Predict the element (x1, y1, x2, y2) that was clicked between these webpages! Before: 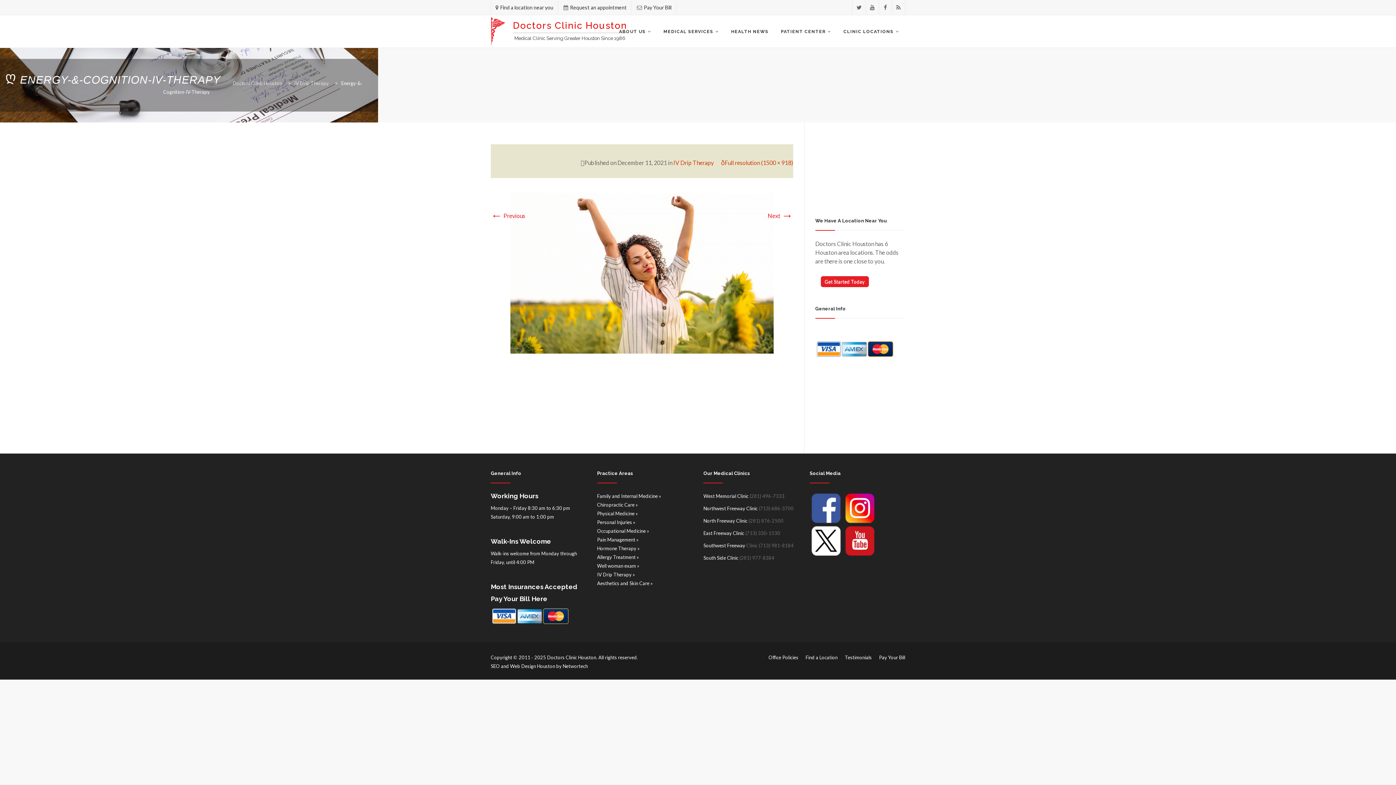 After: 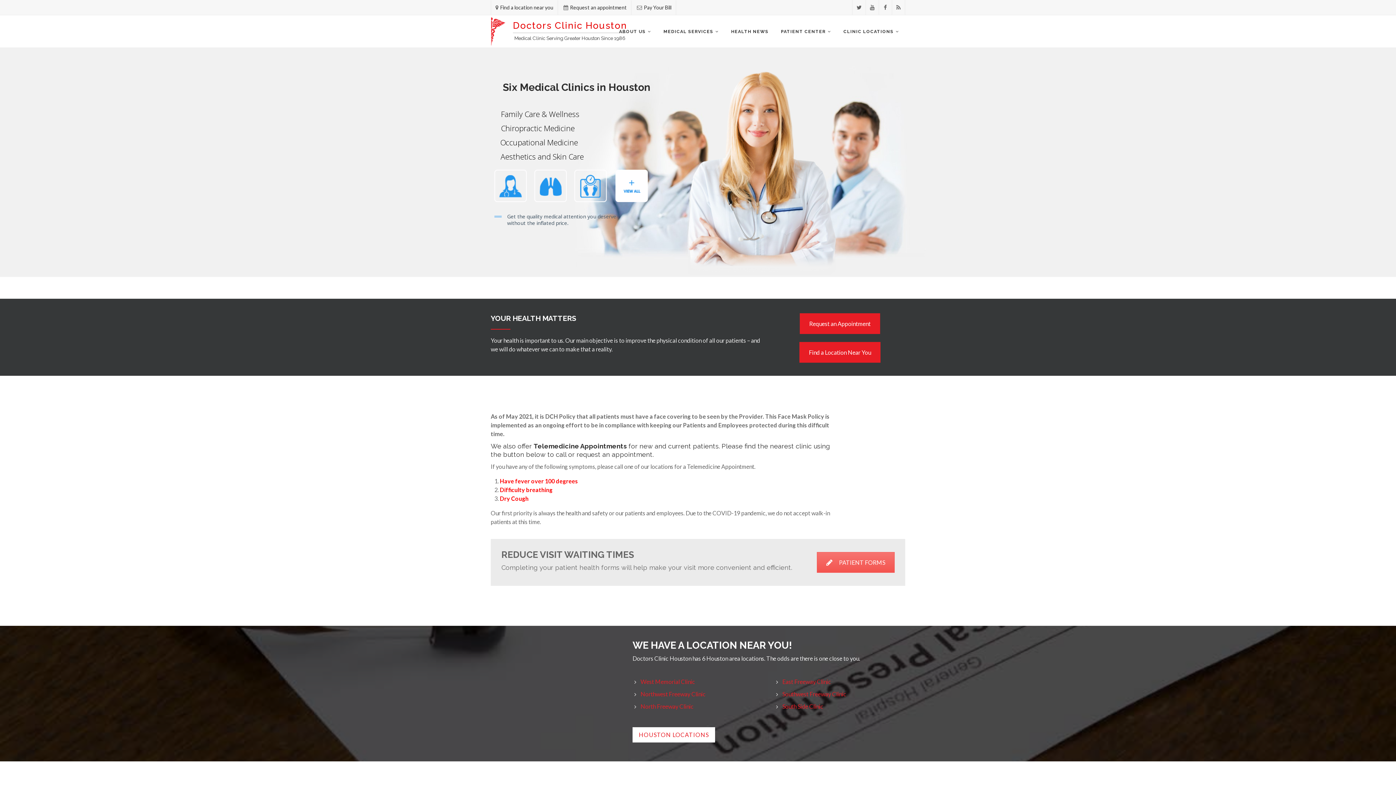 Action: label: Doctors Clinic Houston
Medical Clinic Serving Greater Houston Since 1986 bbox: (490, 15, 505, 48)